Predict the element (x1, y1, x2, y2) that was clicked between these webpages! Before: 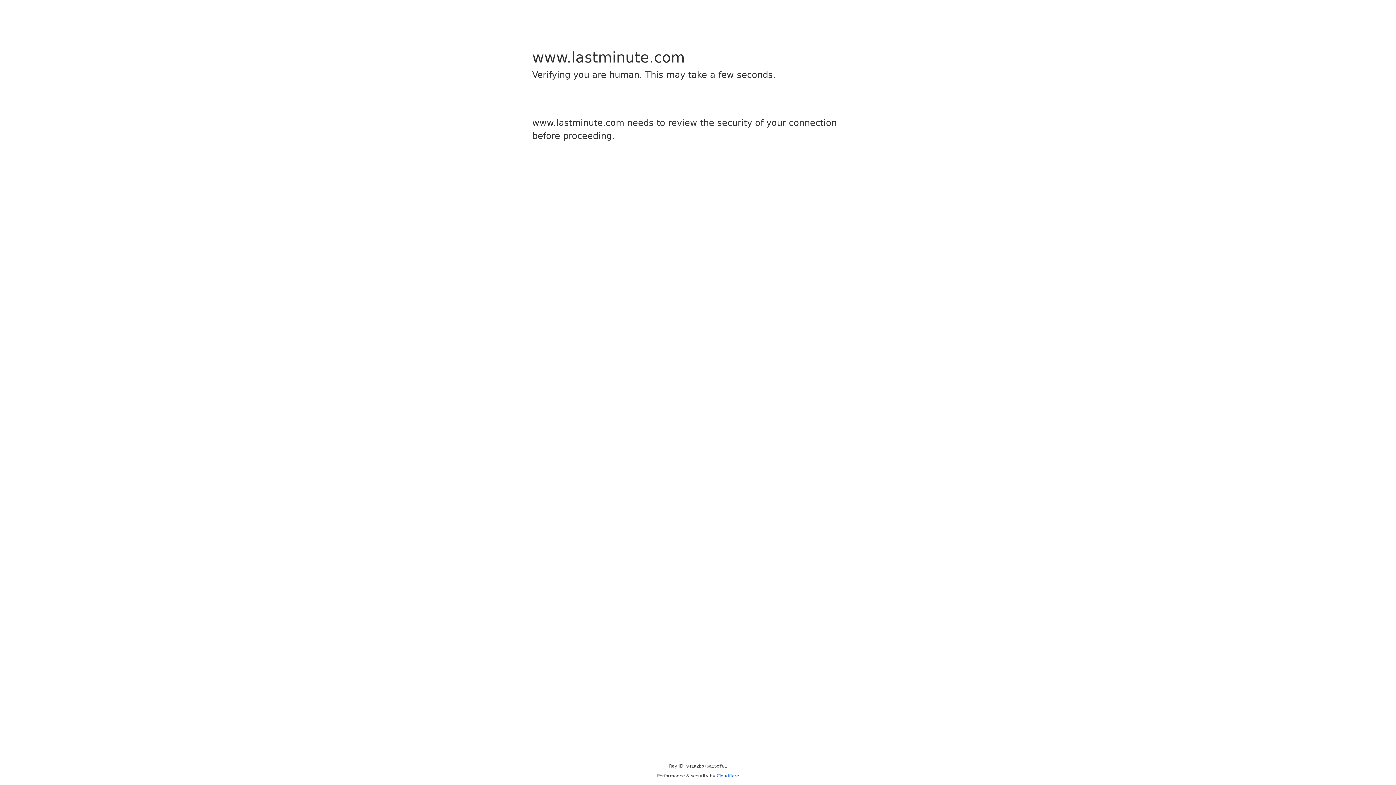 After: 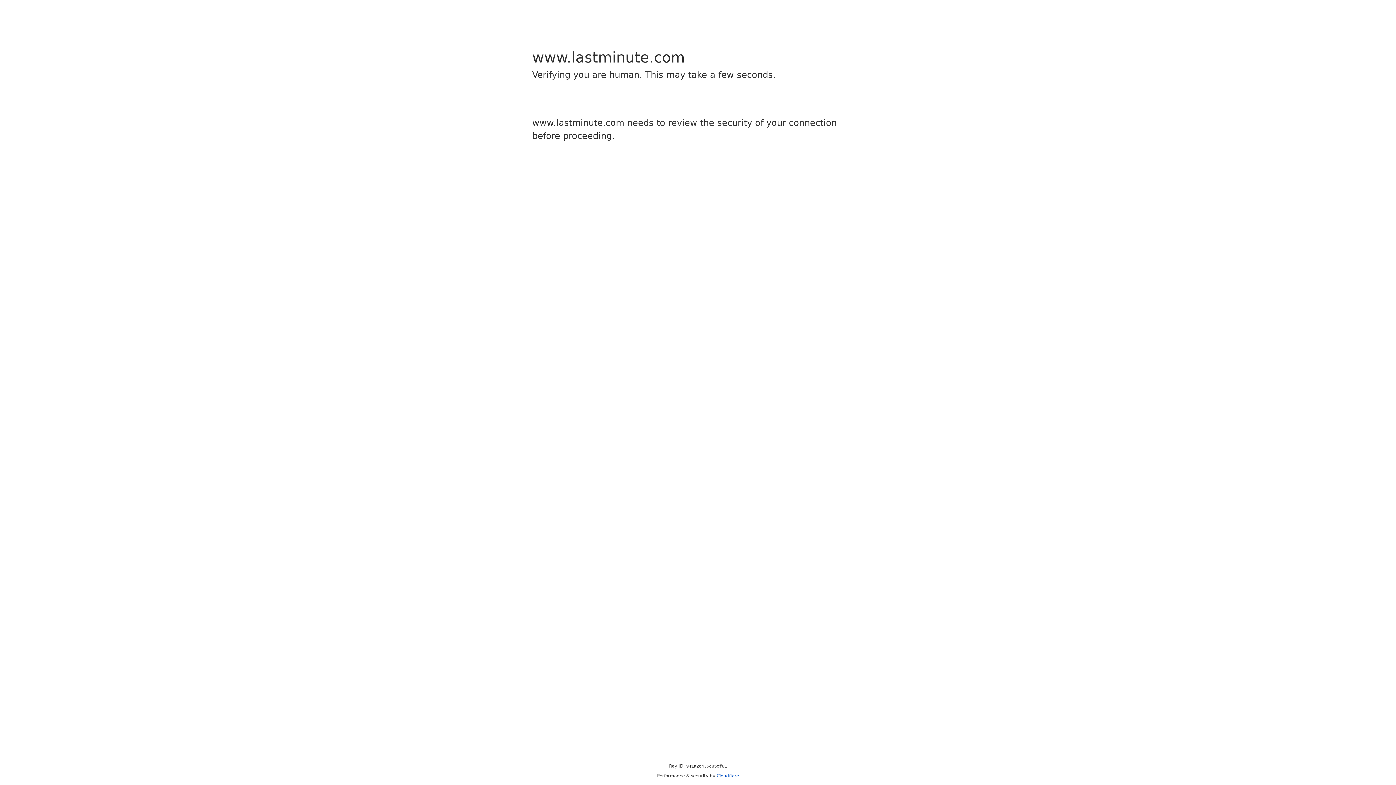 Action: label: Cloudflare bbox: (716, 773, 739, 778)